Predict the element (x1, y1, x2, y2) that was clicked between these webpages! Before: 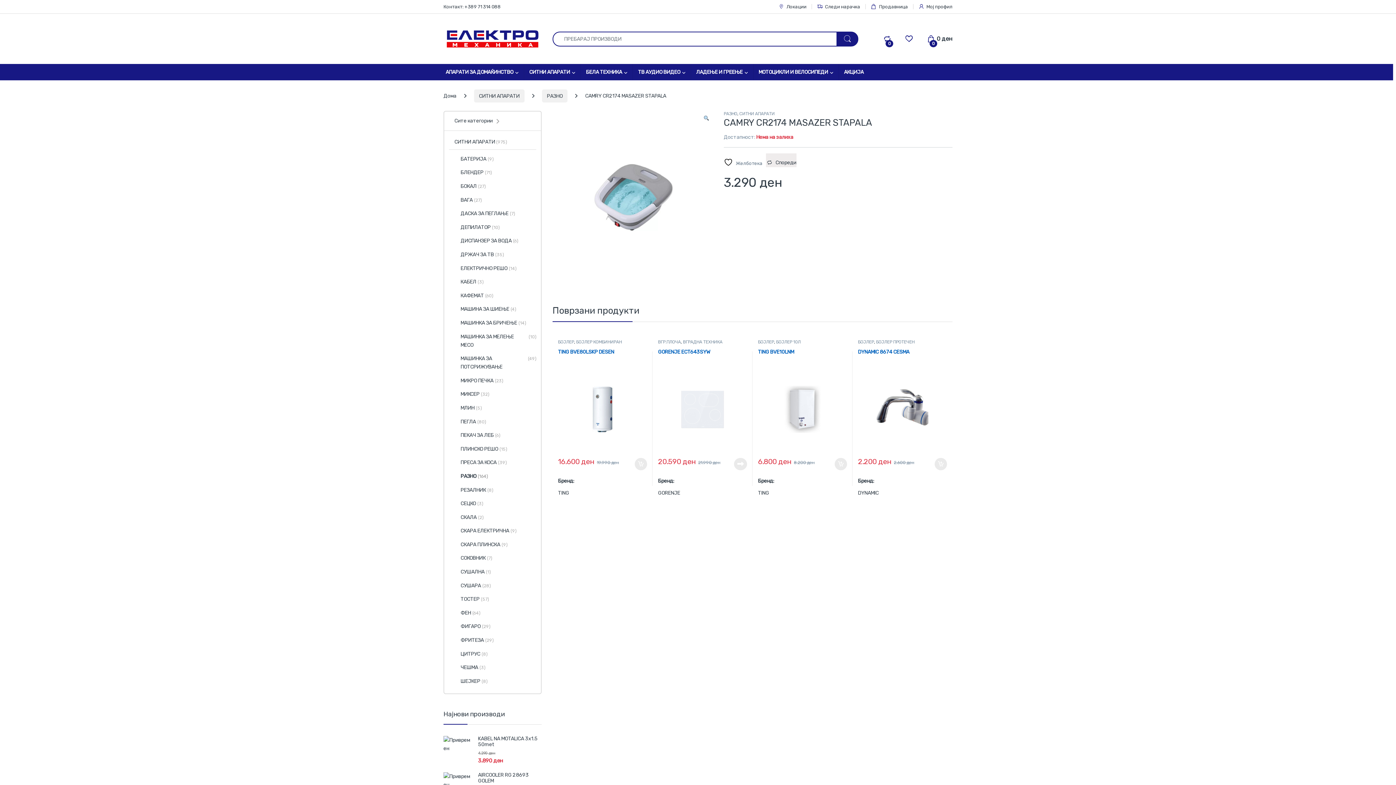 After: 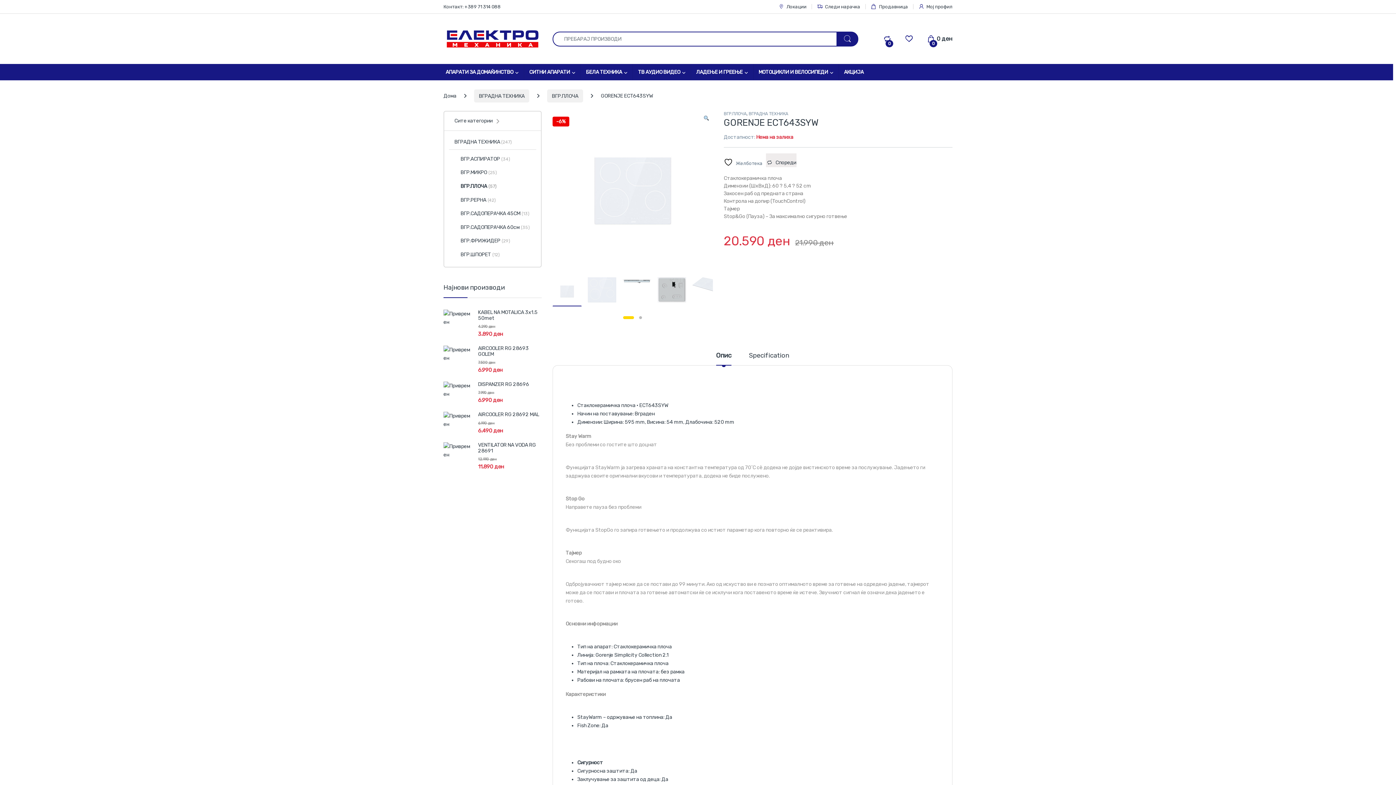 Action: bbox: (734, 458, 747, 470) label: Прочитај повеќе за “GORENJE ECT643SYW”